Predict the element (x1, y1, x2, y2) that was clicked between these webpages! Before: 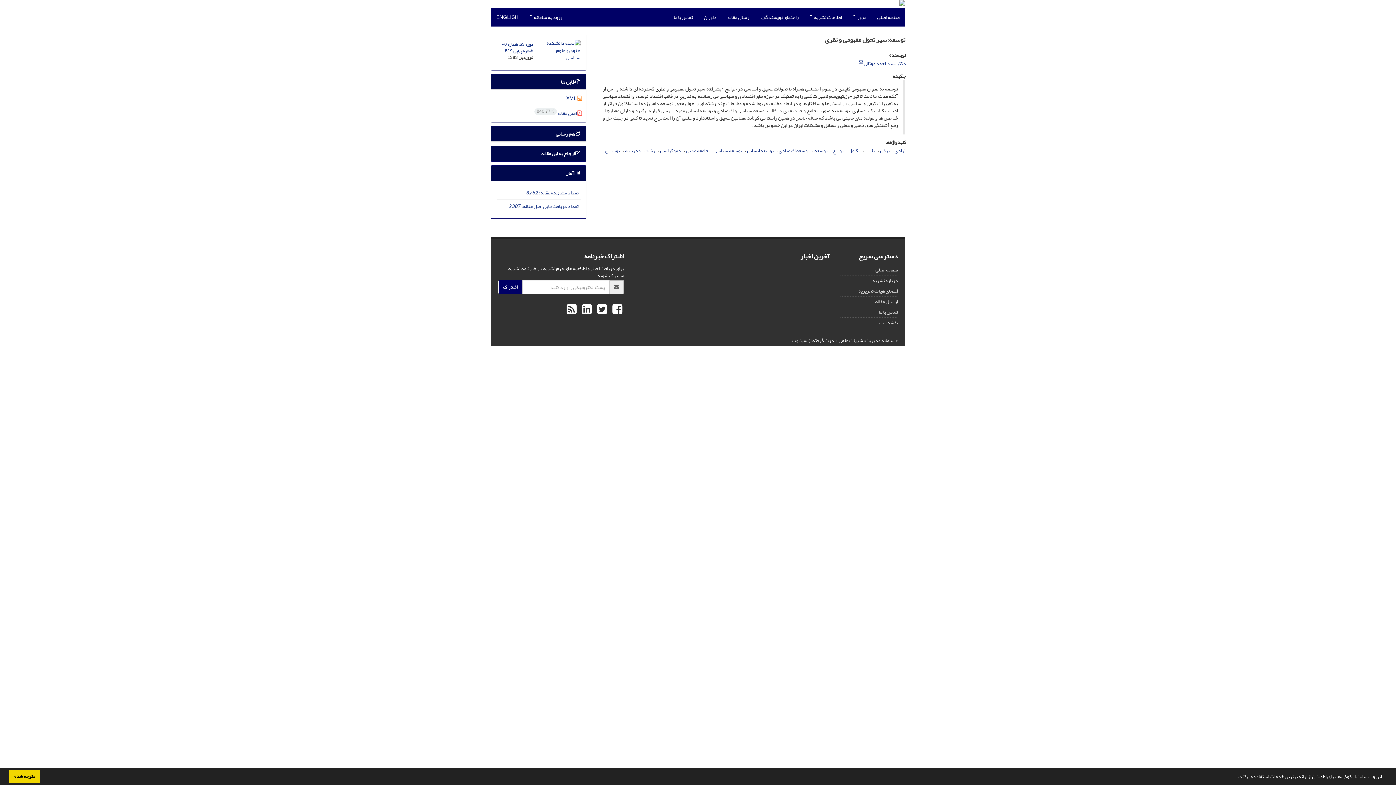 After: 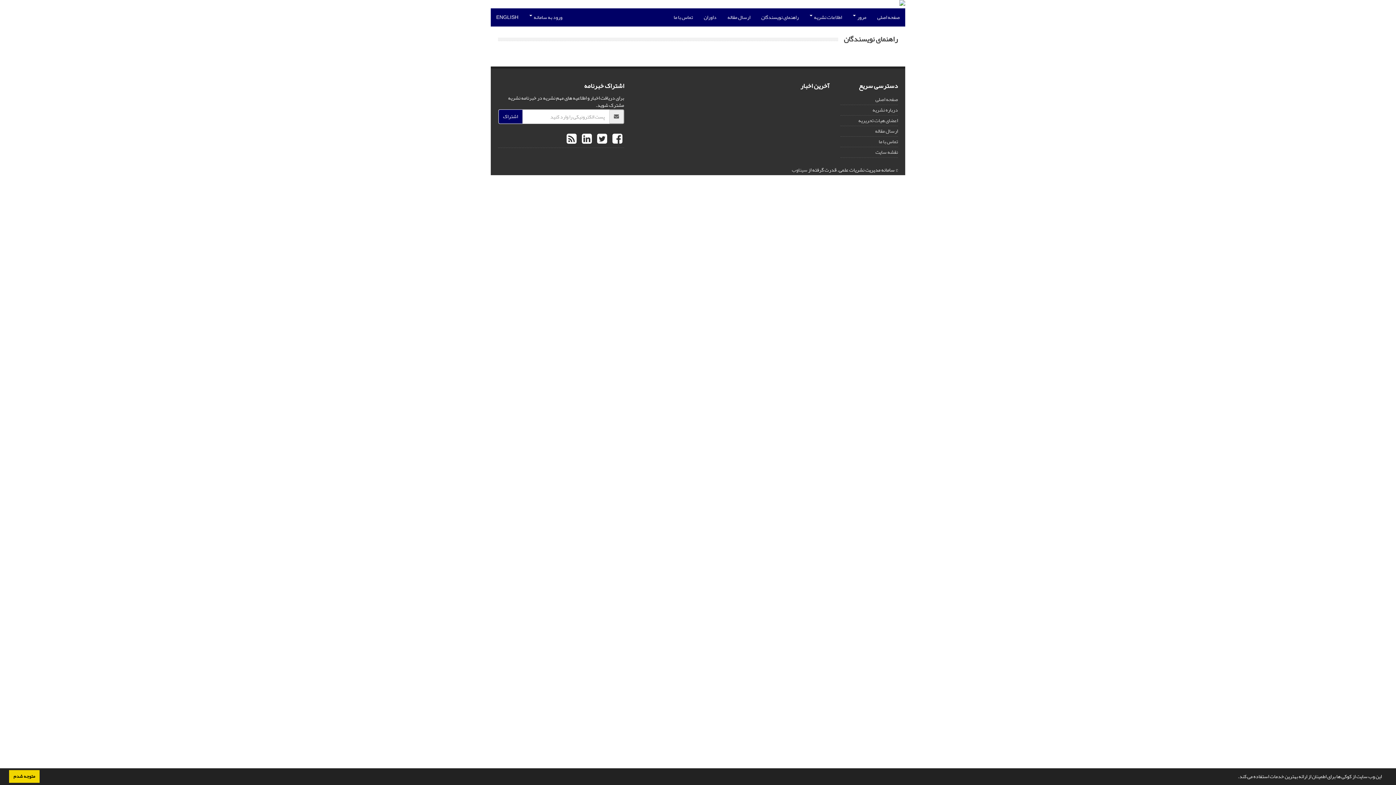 Action: bbox: (756, 8, 804, 26) label: راهنمای نویسندگان